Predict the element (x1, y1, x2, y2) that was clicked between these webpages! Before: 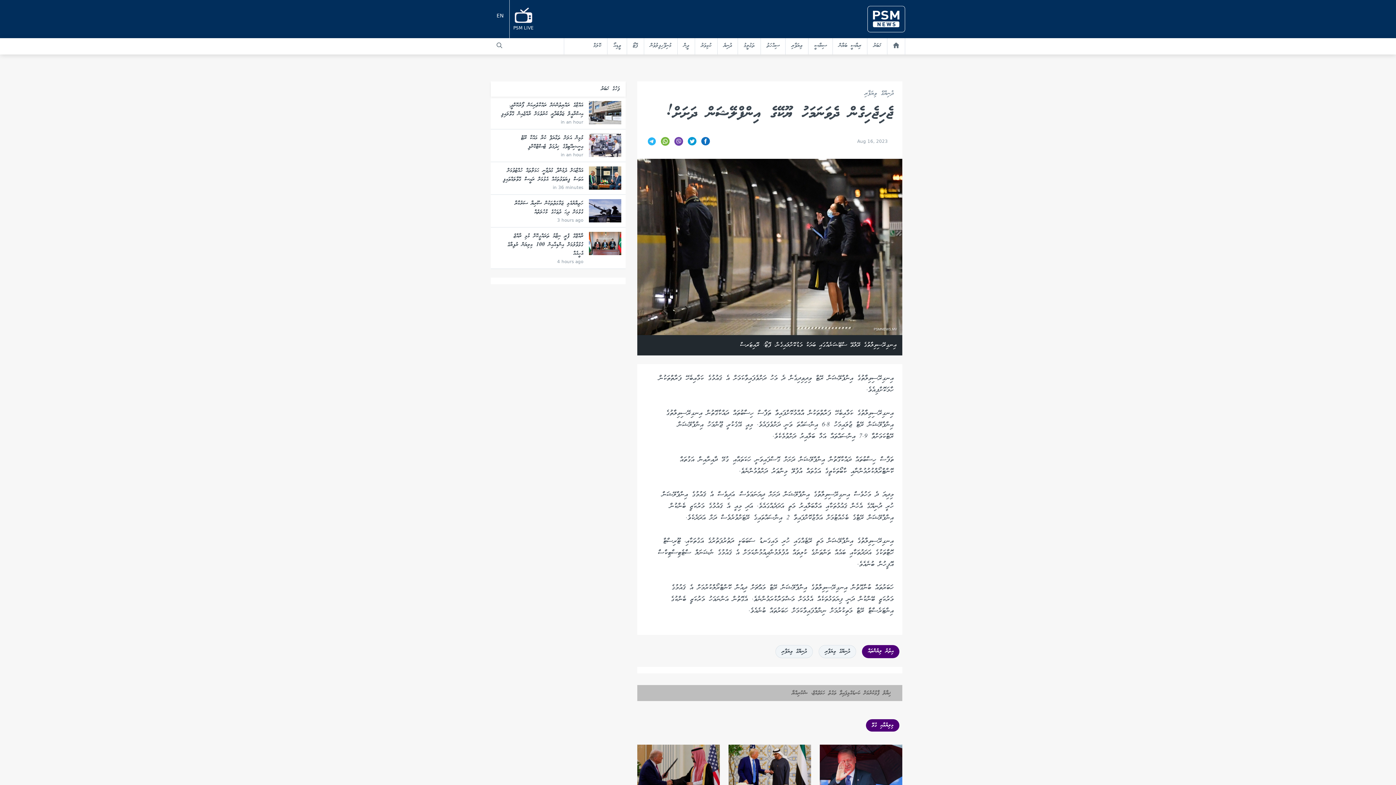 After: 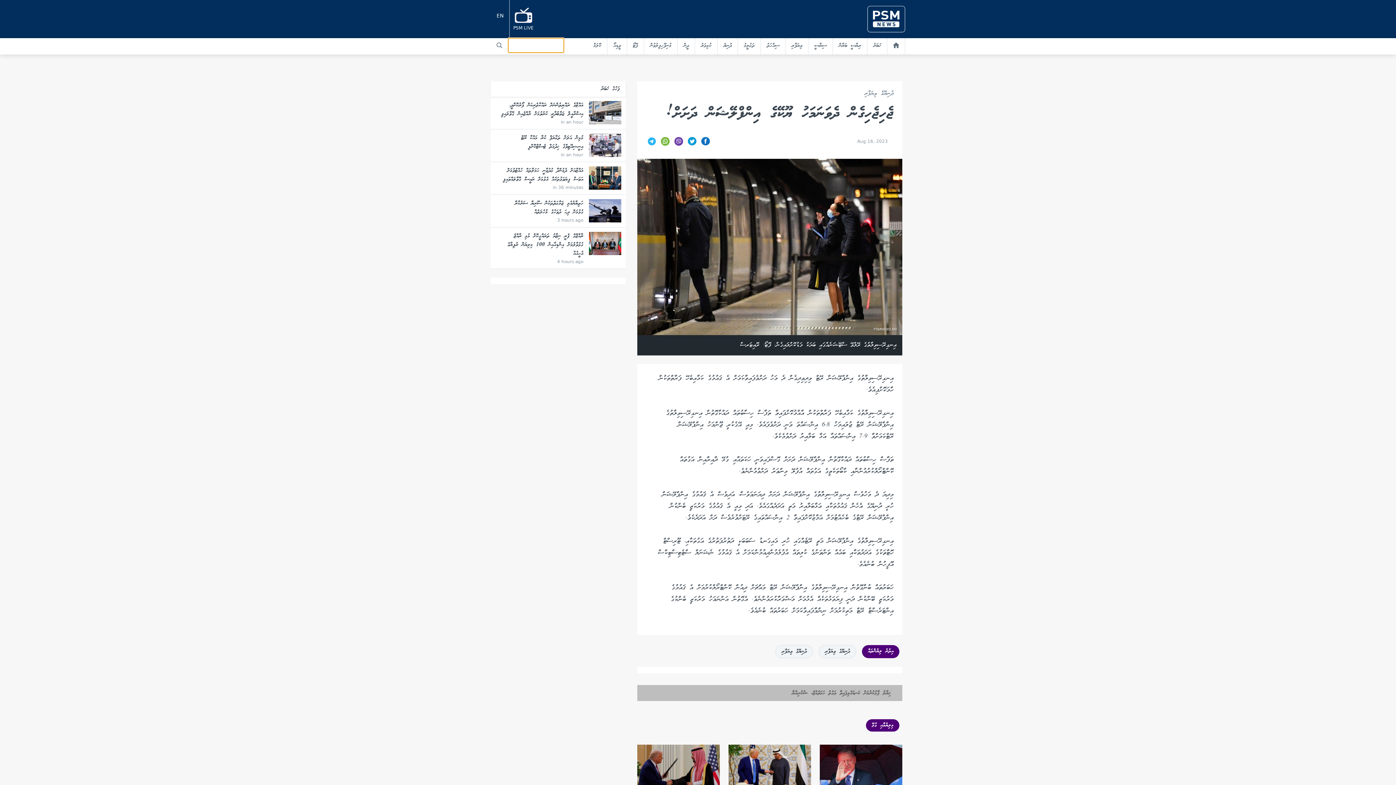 Action: bbox: (490, 38, 564, 54)